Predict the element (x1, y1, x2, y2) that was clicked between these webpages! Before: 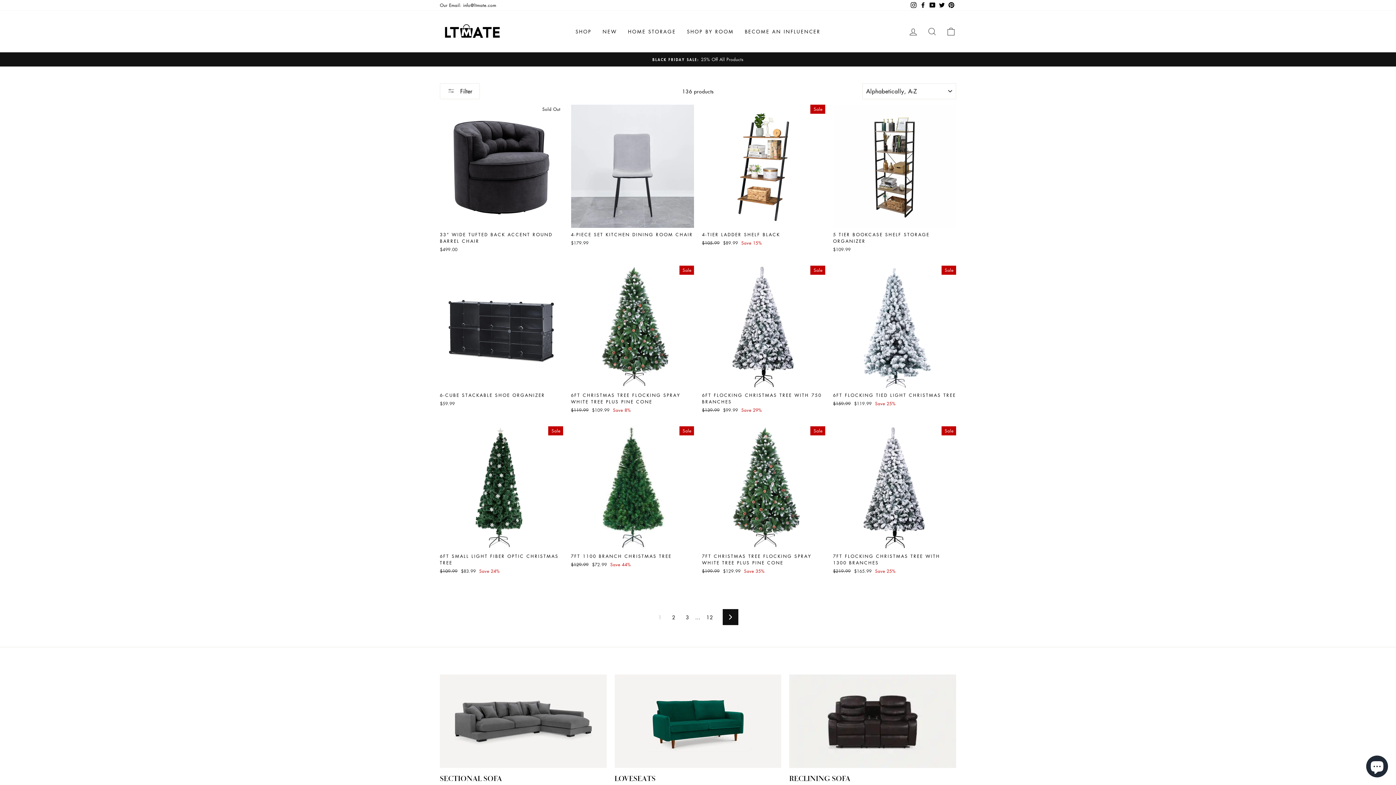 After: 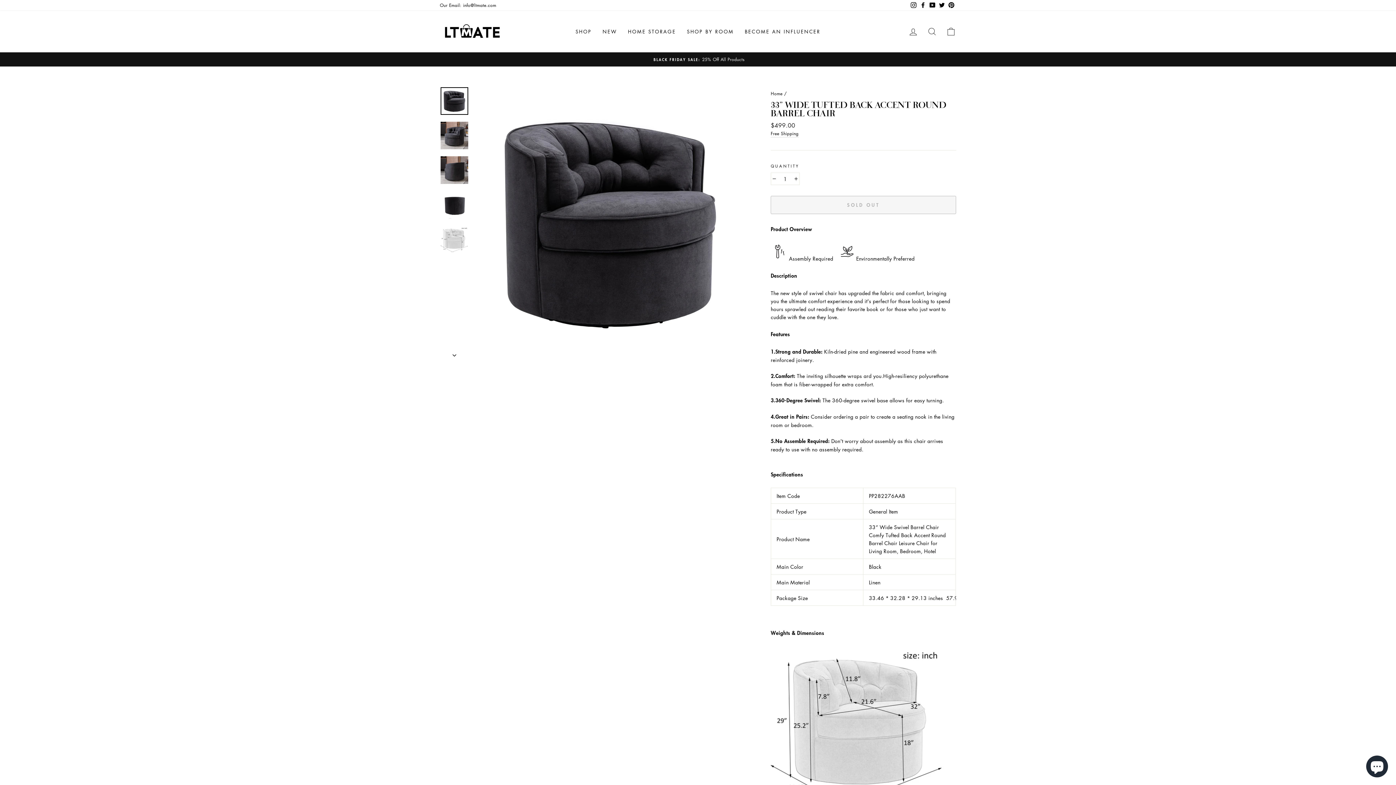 Action: bbox: (440, 104, 563, 254) label: Quick view
33” WIDE TUFTED BACK ACCENT ROUND BARREL CHAIR
$499.00